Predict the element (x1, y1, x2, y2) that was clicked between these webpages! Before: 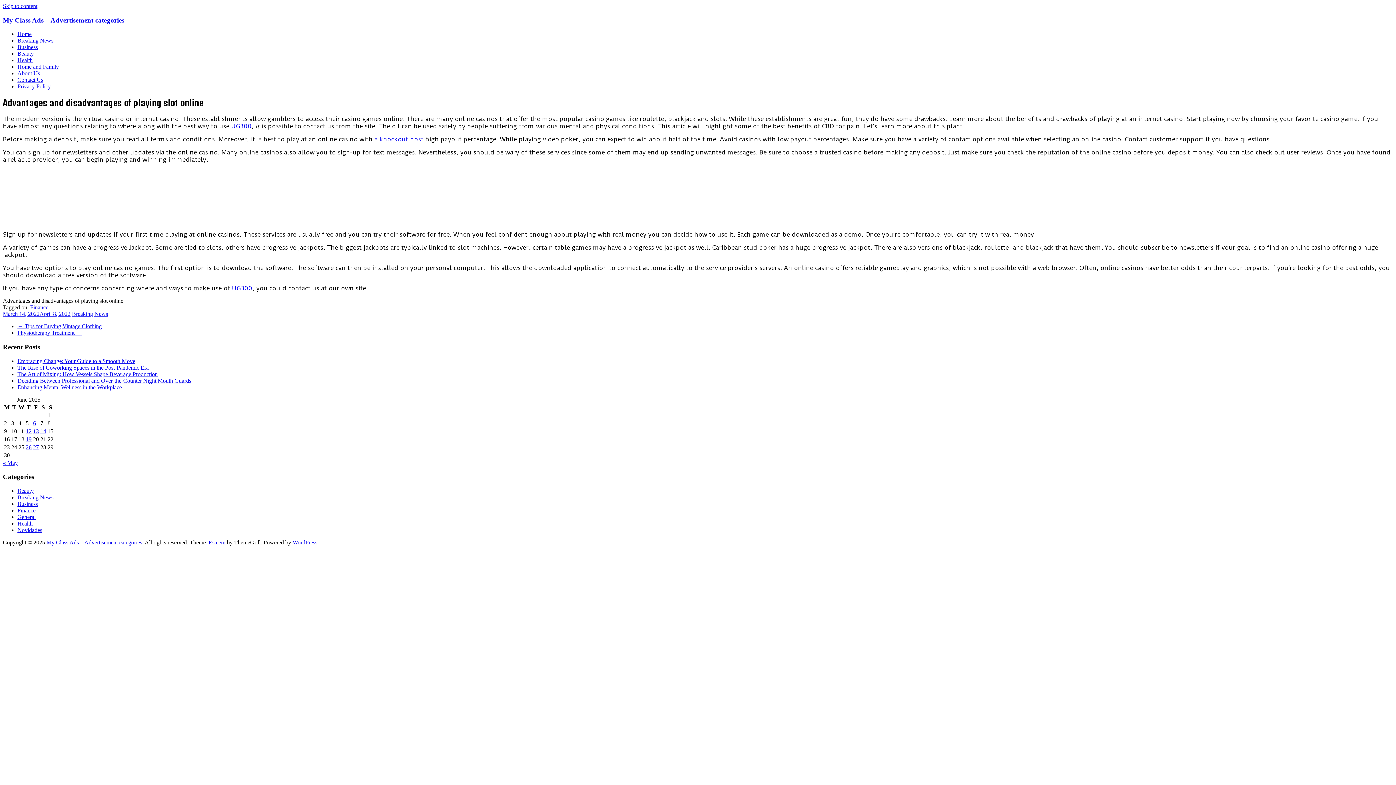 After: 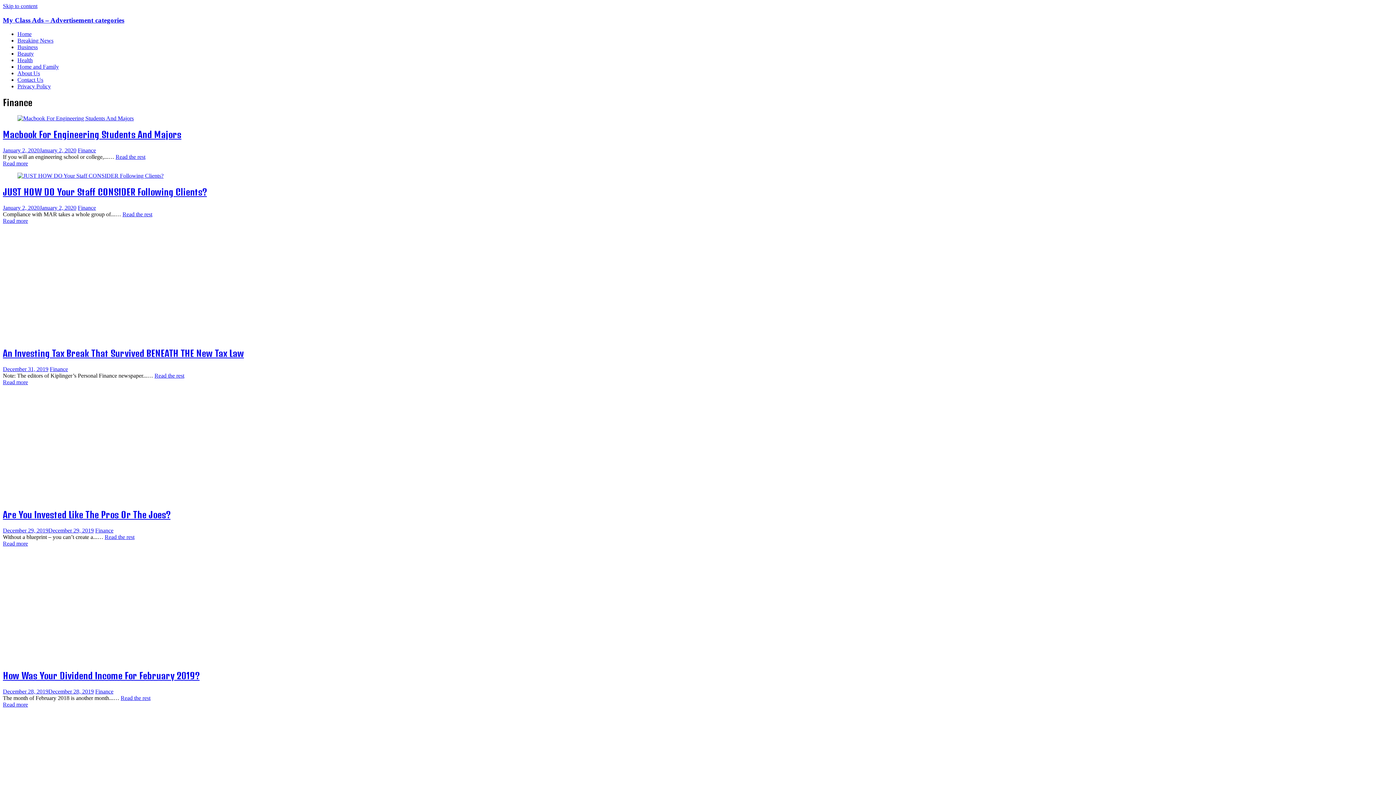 Action: label: Finance bbox: (17, 507, 35, 513)